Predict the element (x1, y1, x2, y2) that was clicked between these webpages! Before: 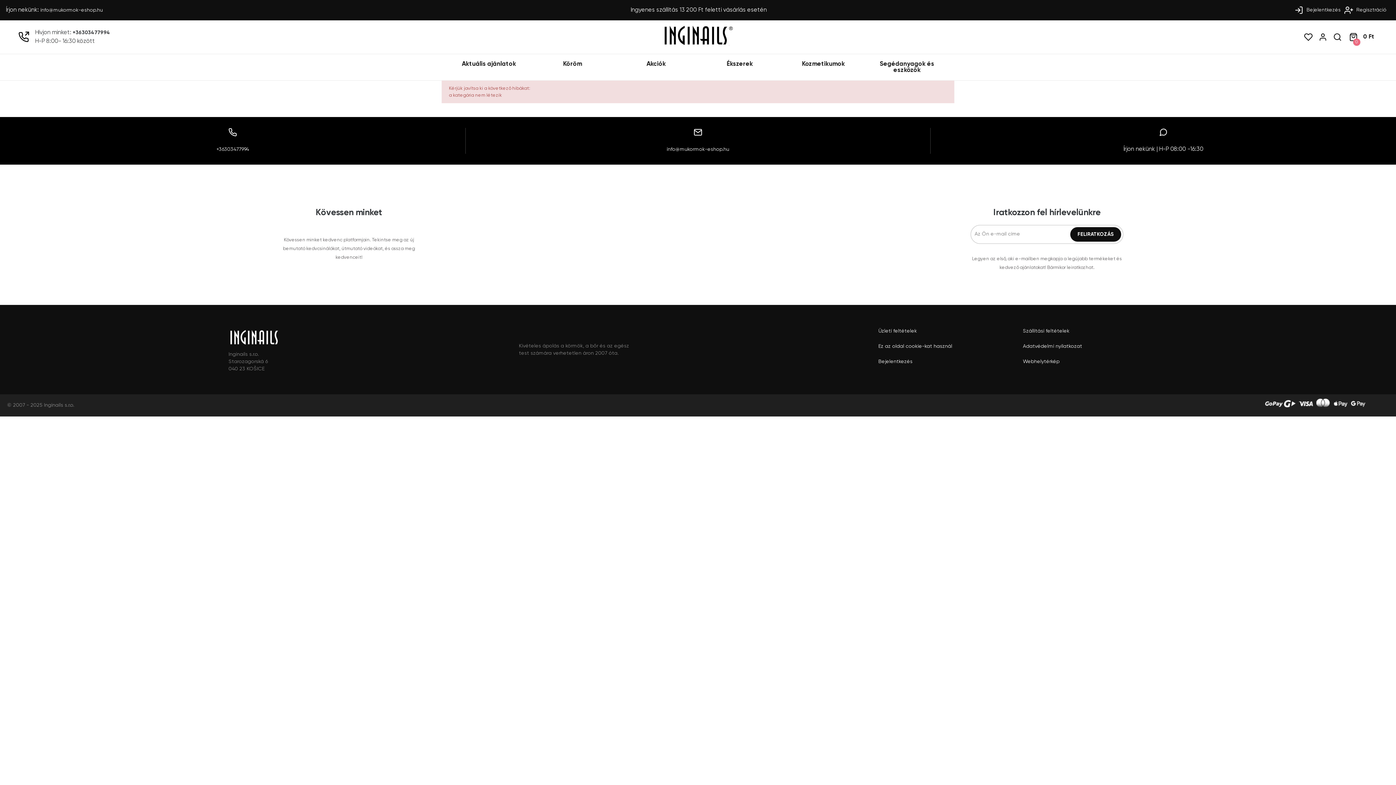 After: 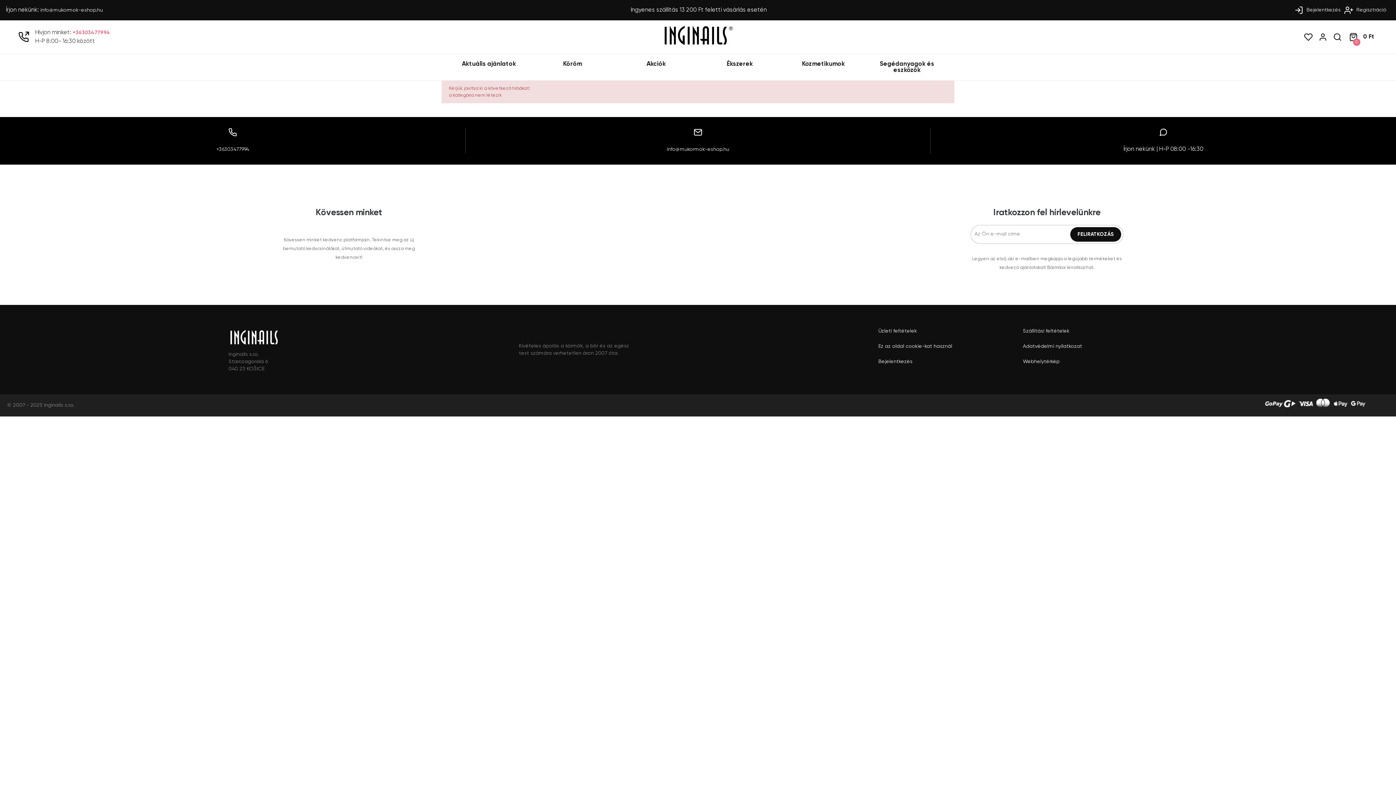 Action: bbox: (72, 30, 110, 35) label: +36303477994